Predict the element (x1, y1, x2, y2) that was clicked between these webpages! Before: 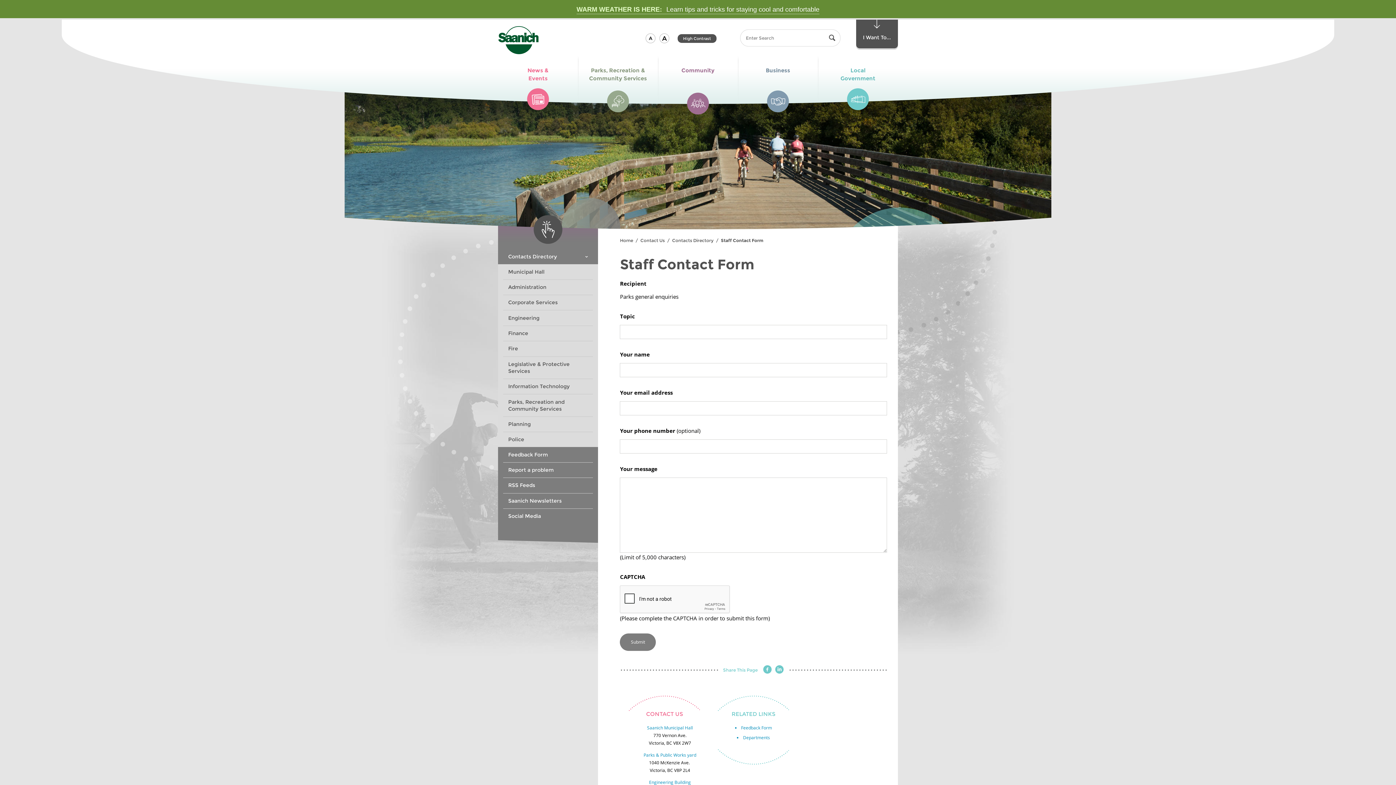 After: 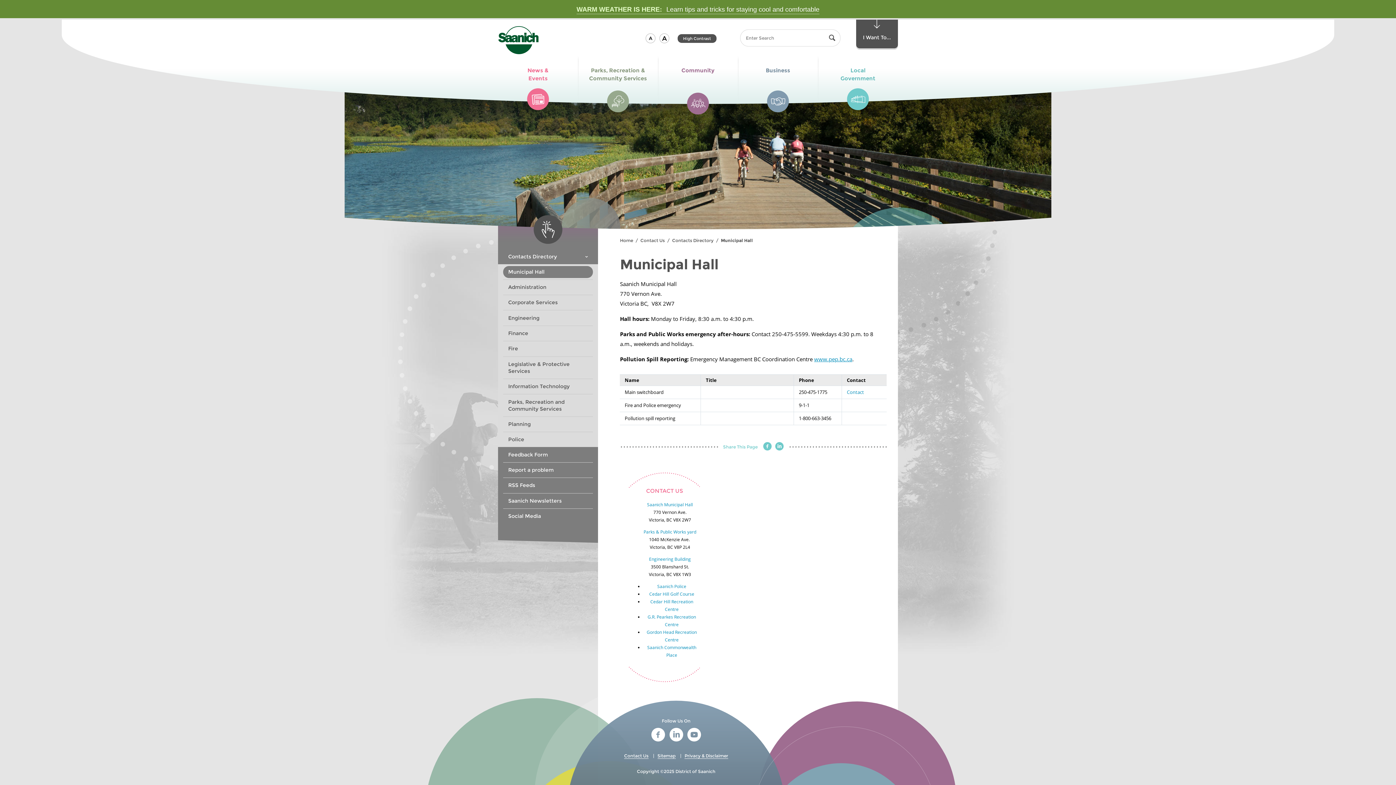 Action: label: Saanich Municipal Hall bbox: (647, 725, 693, 731)